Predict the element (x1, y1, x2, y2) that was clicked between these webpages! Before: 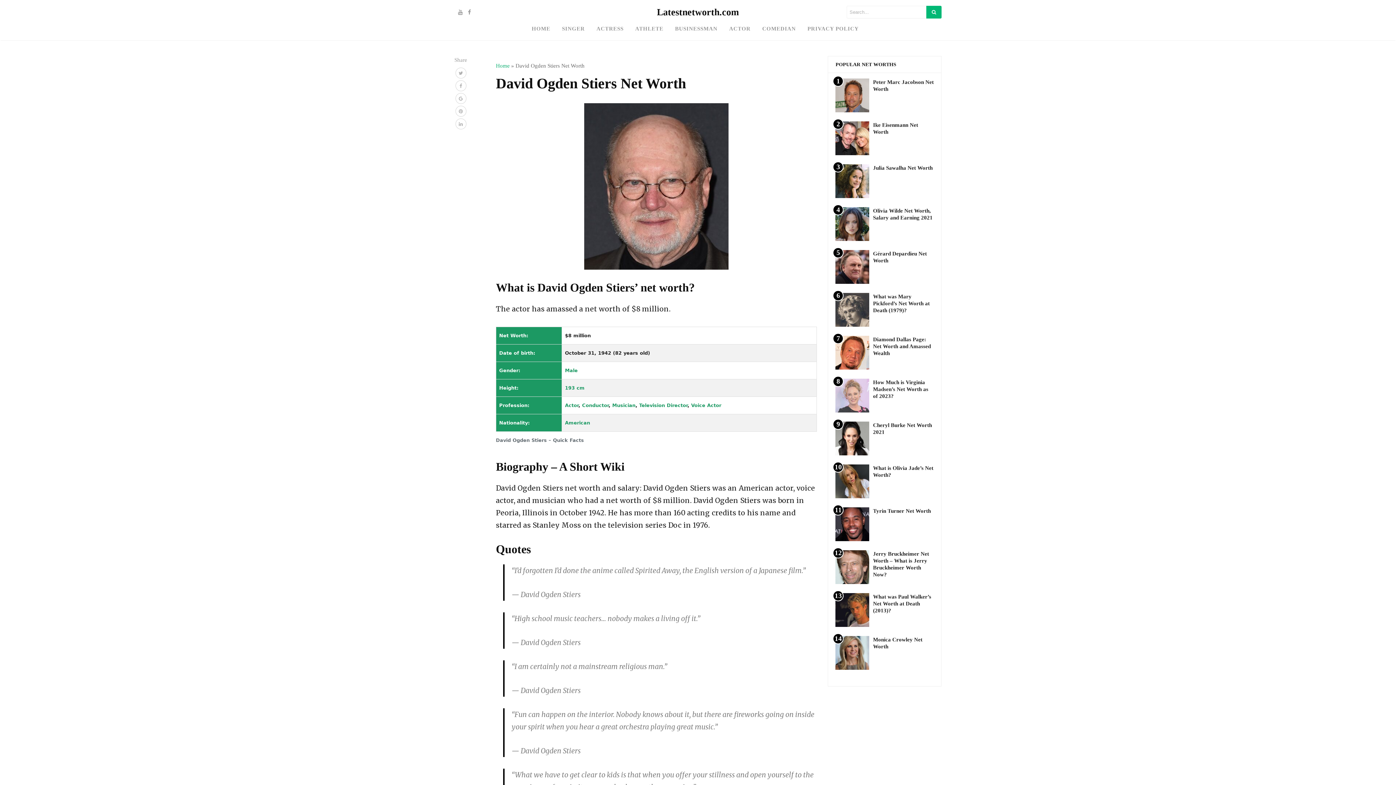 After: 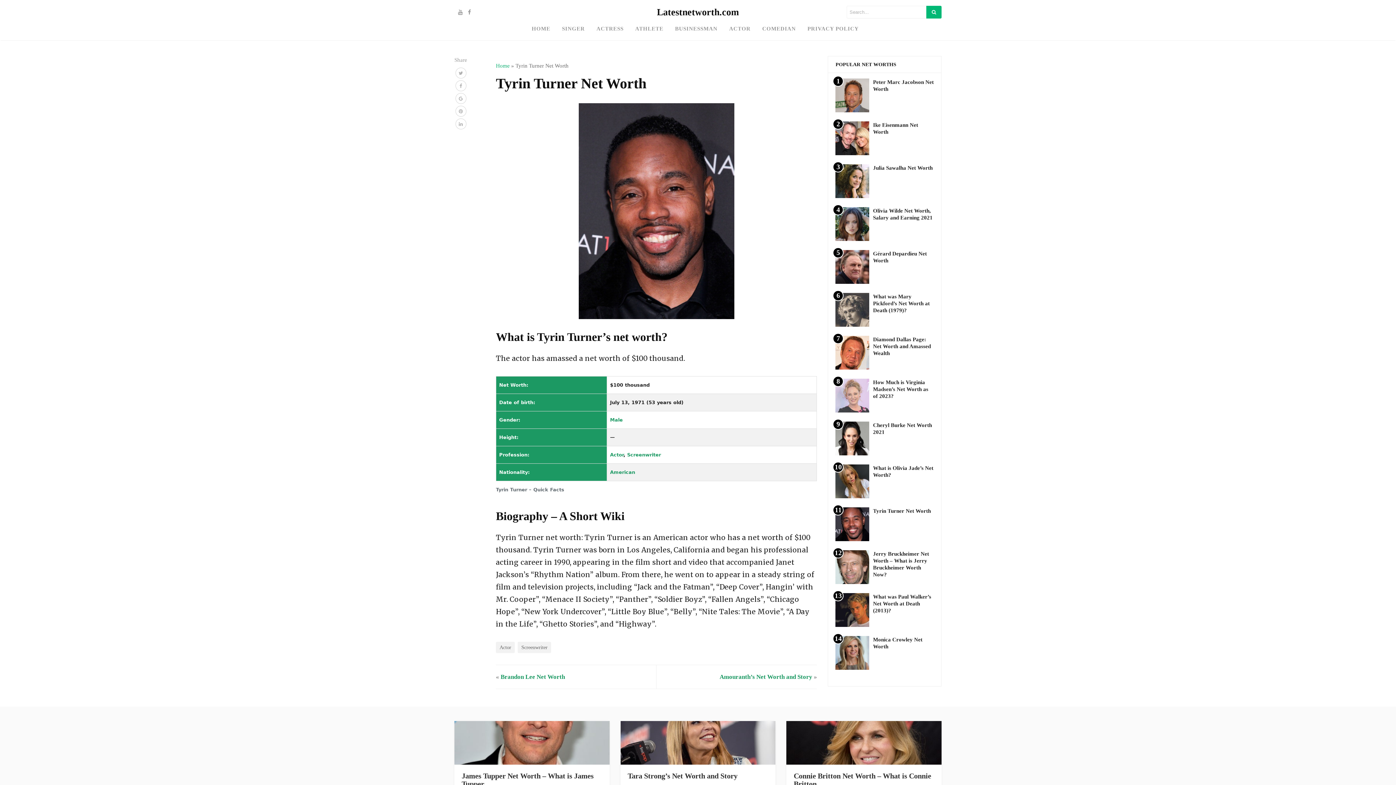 Action: bbox: (873, 507, 931, 514) label: Tyrin Turner Net Worth